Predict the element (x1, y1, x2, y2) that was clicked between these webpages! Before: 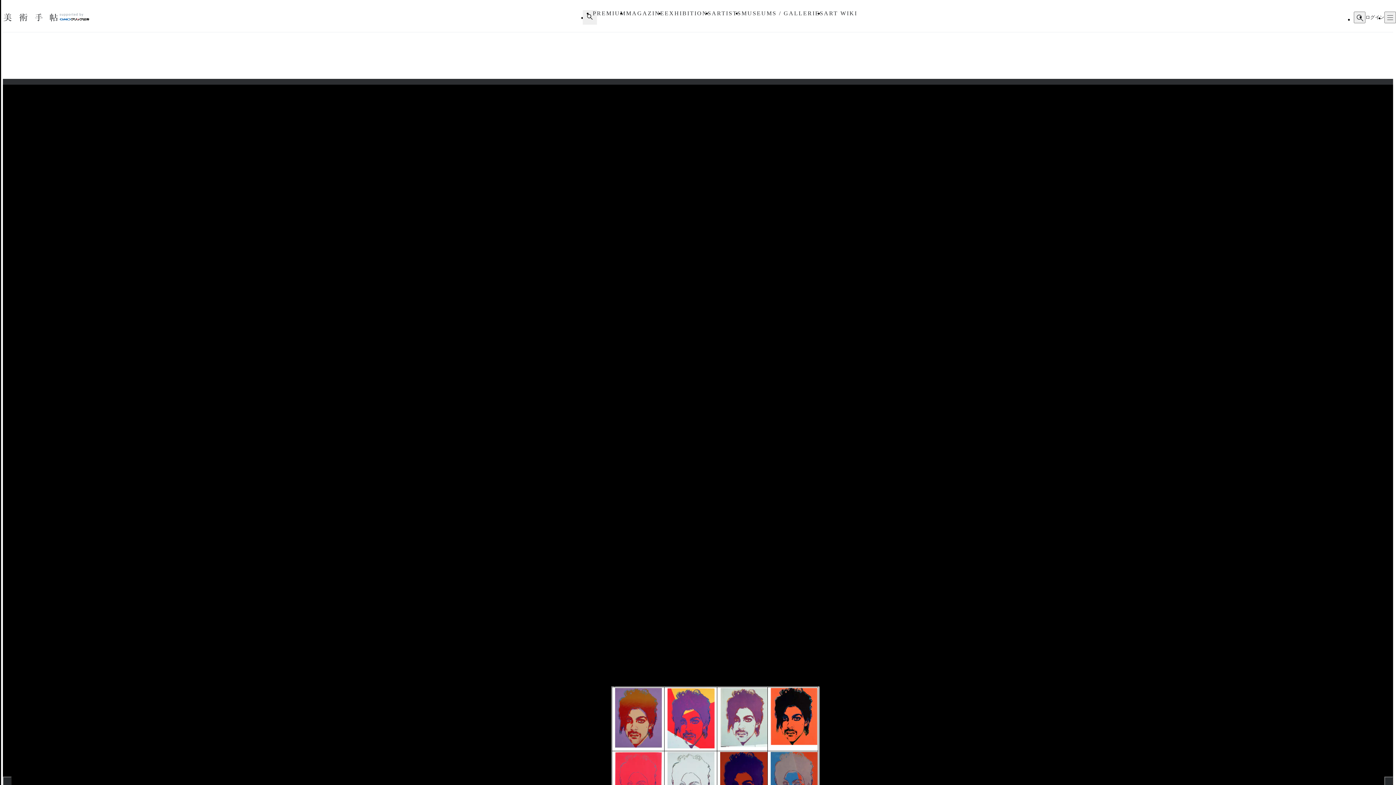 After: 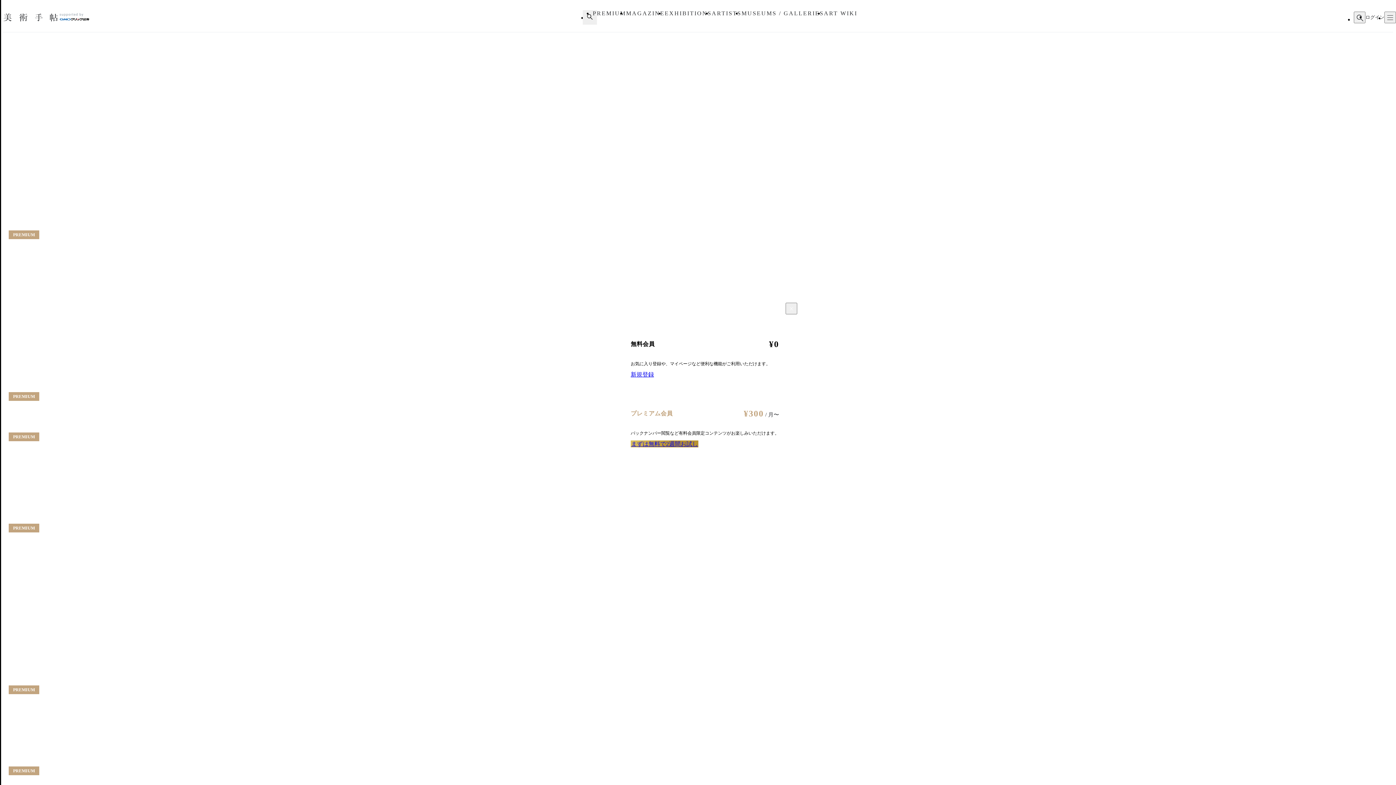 Action: bbox: (626, 10, 664, 16) label: MAGAZINE